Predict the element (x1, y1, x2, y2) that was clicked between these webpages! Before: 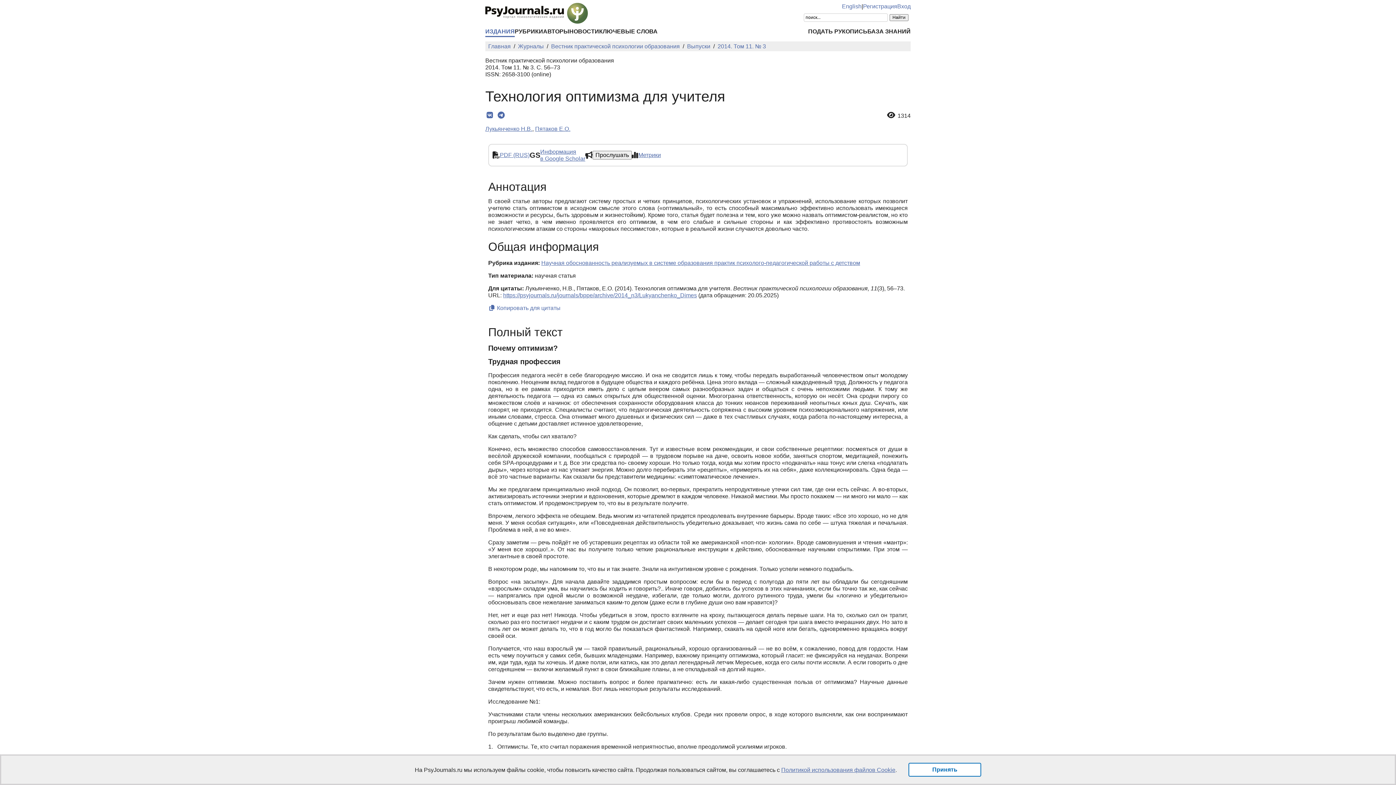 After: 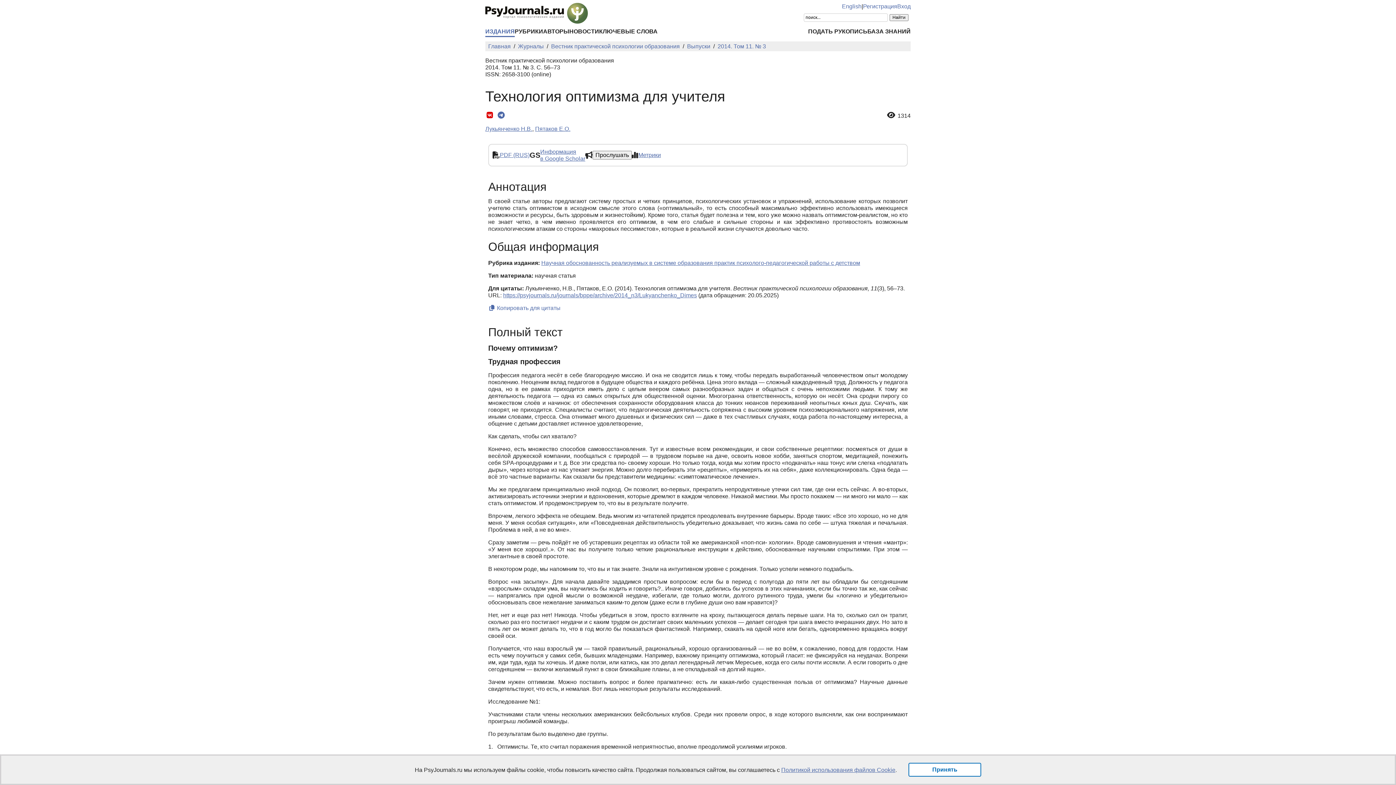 Action: label: Поделиться во ВКонтакте bbox: (485, 111, 494, 119)